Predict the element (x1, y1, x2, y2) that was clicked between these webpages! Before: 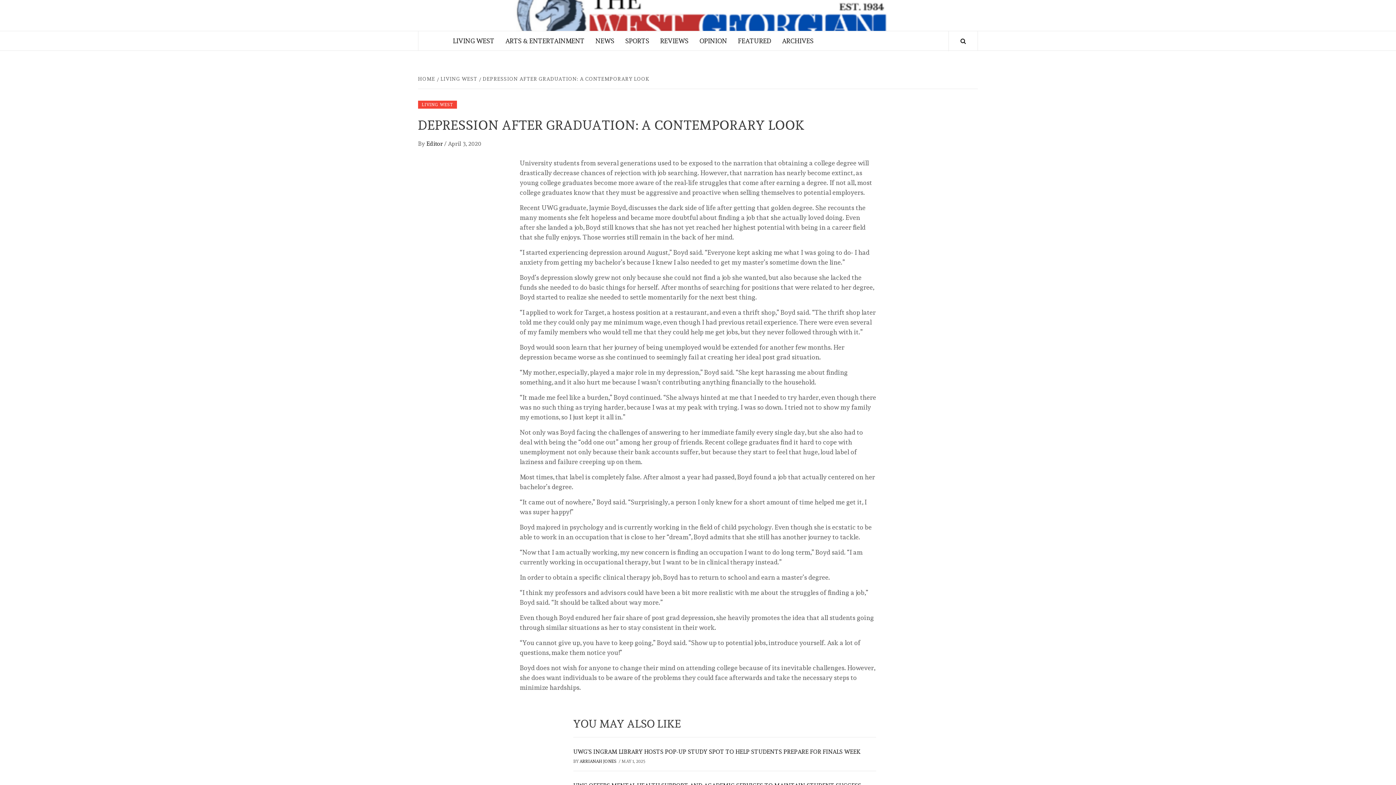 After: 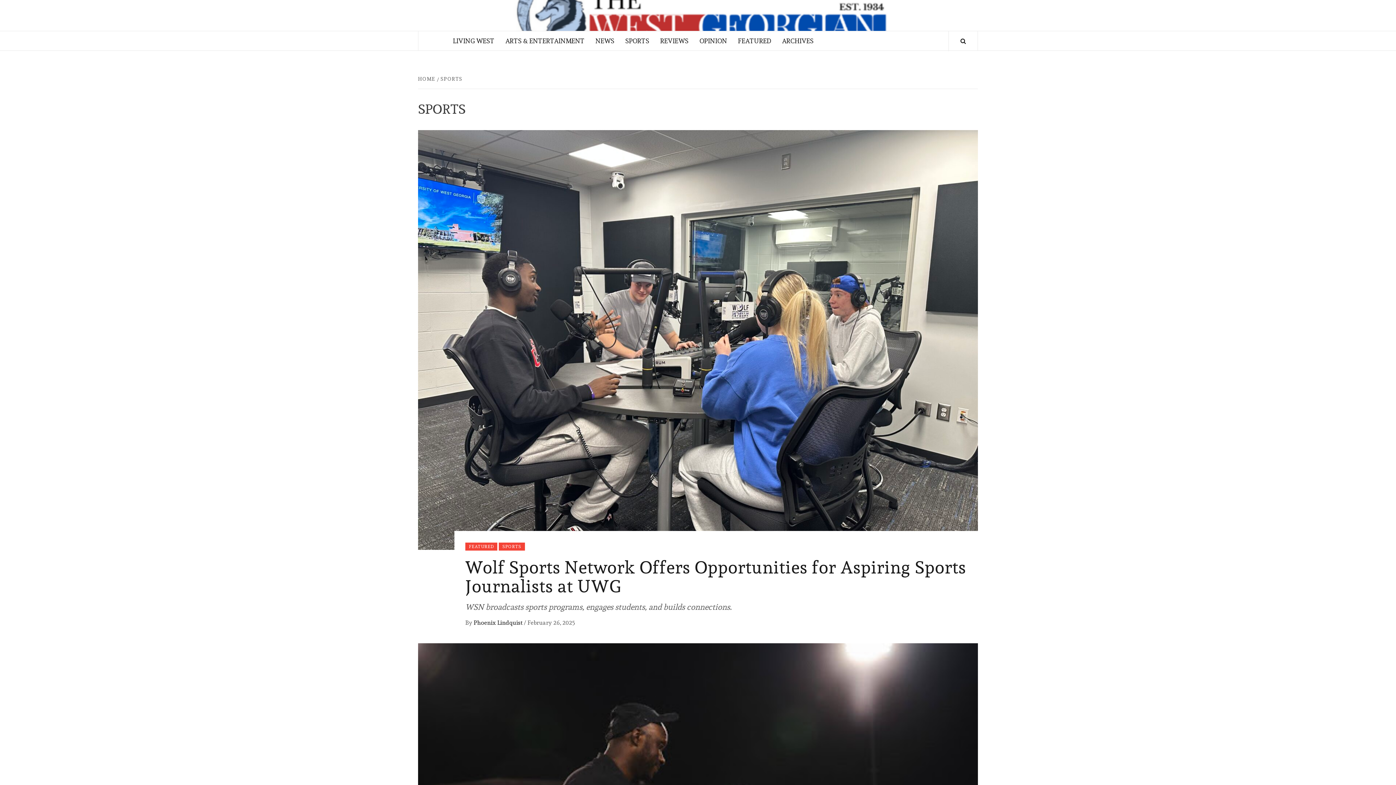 Action: label: SPORTS bbox: (620, 31, 654, 50)